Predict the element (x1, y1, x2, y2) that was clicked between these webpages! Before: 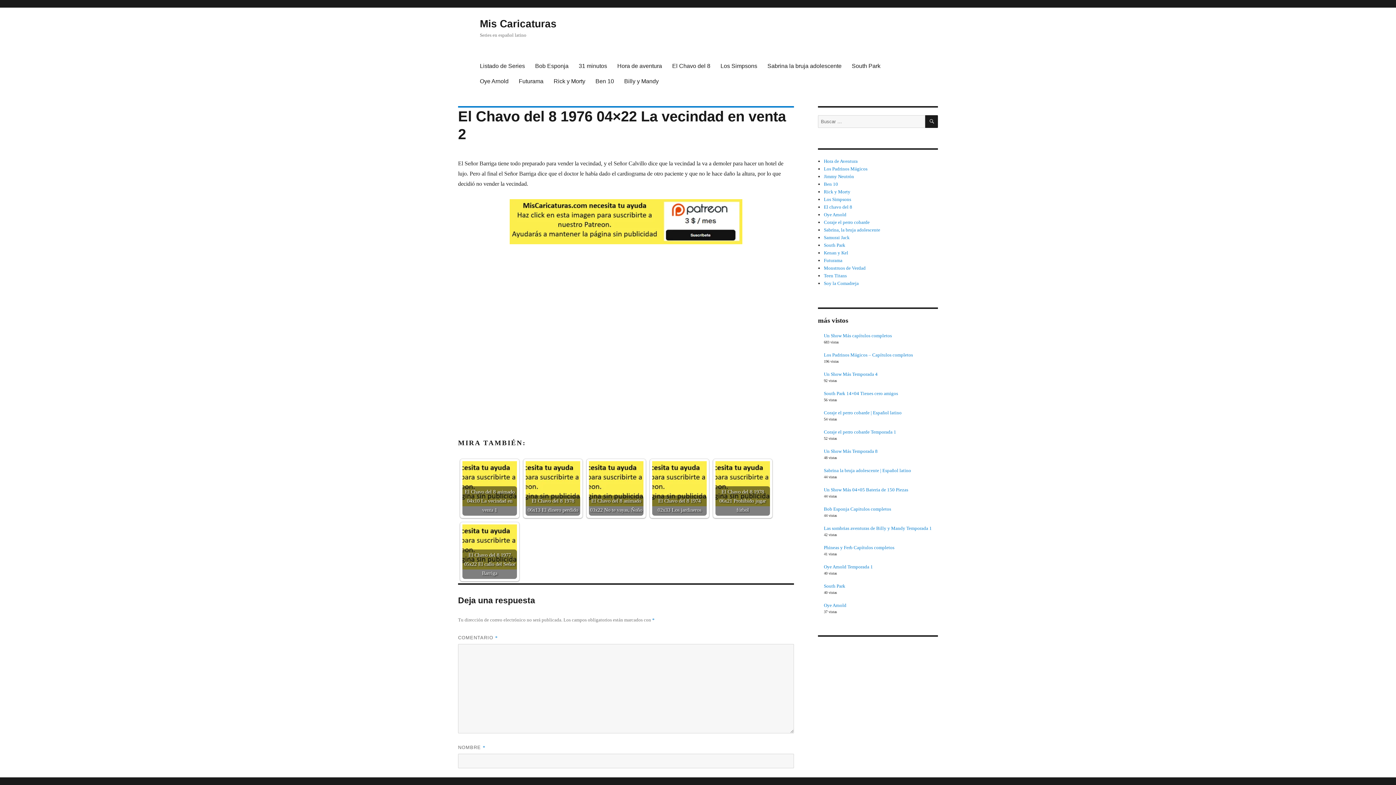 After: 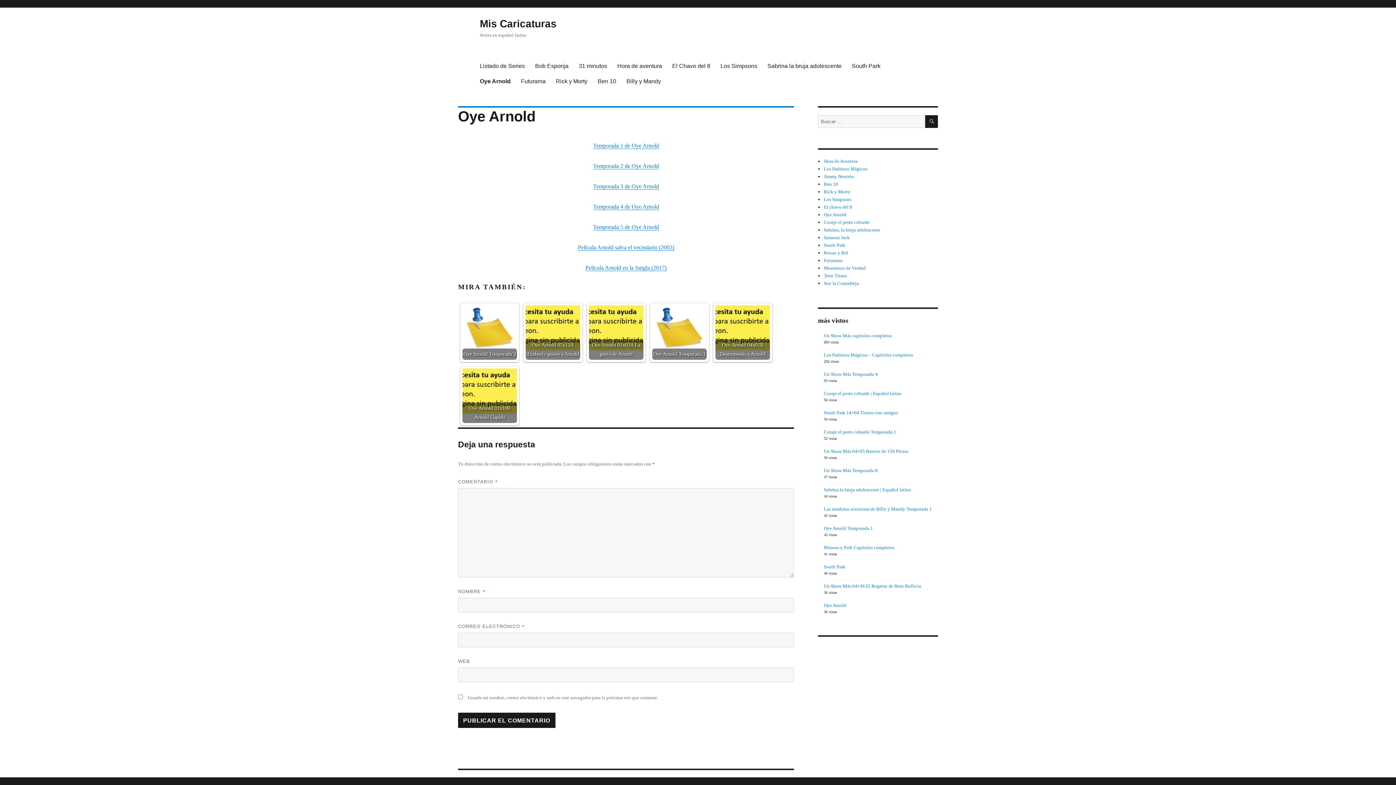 Action: bbox: (474, 73, 513, 88) label: Oye Arnold